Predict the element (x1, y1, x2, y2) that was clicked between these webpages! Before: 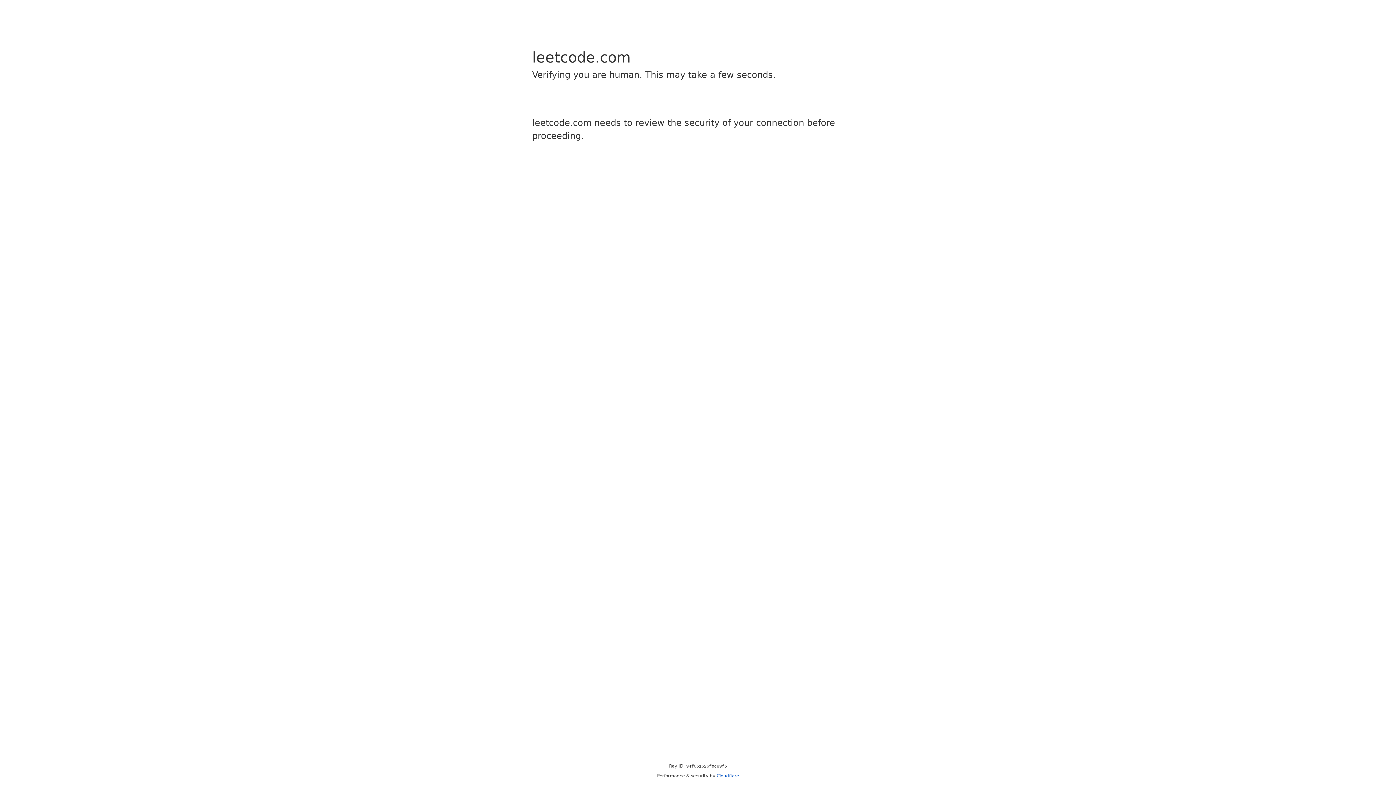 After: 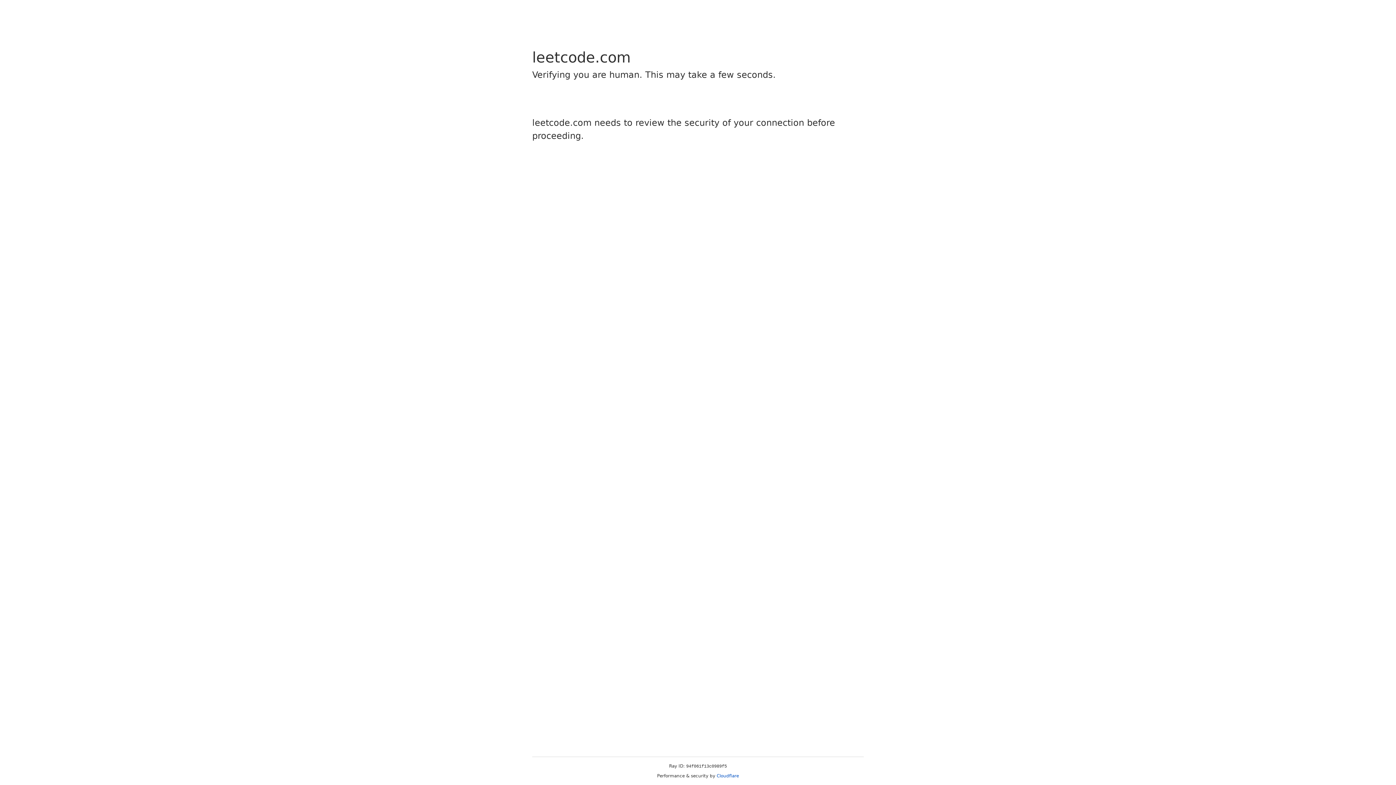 Action: bbox: (716, 773, 739, 778) label: Cloudflare